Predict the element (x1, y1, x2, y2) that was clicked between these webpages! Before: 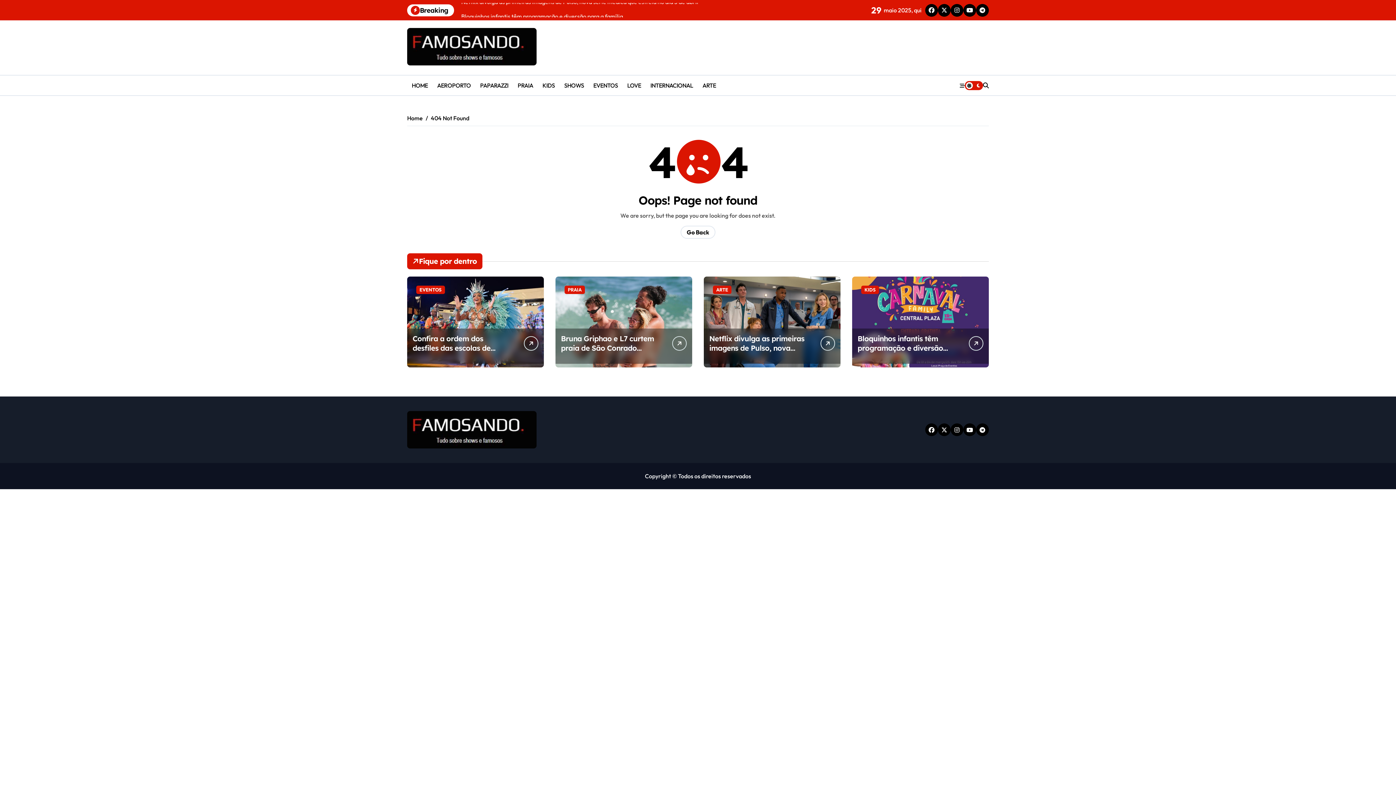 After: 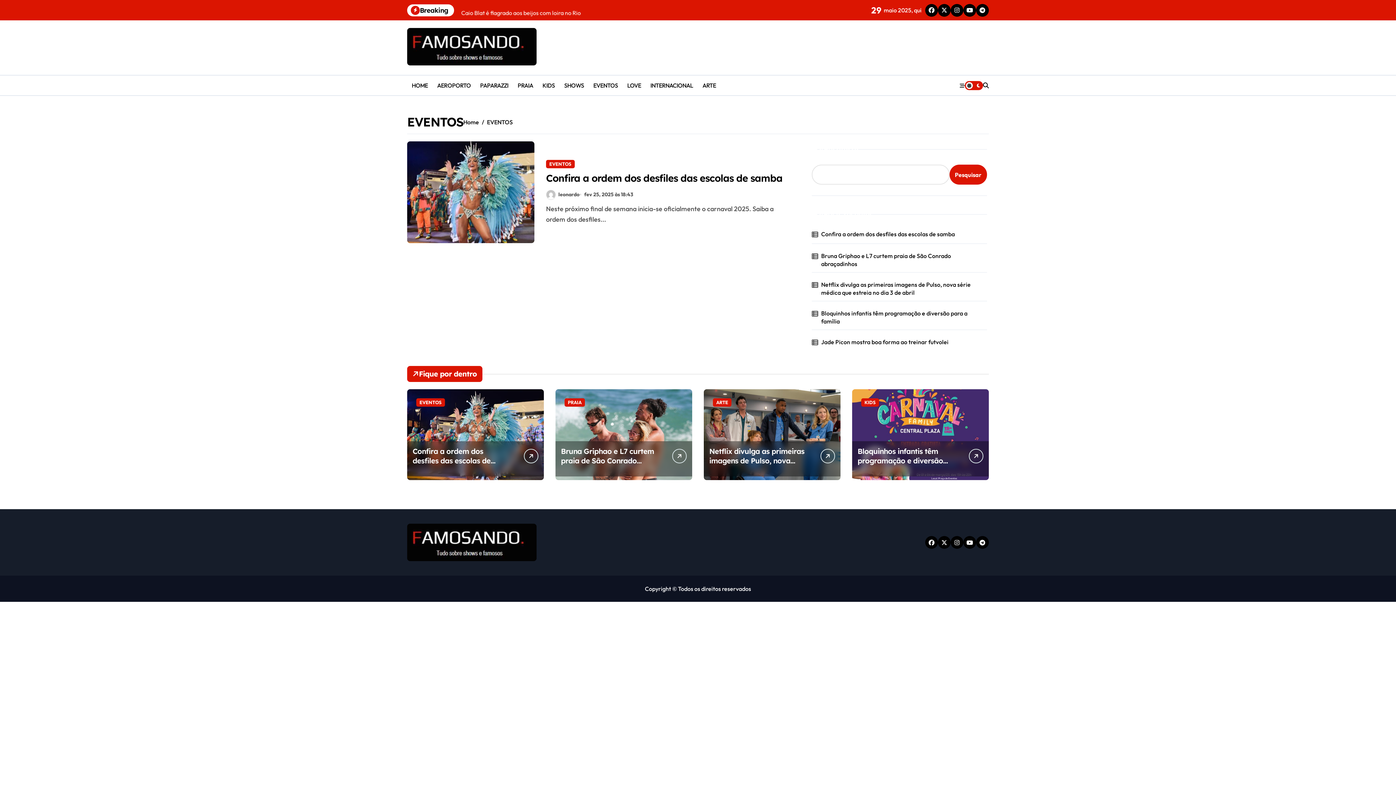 Action: label: EVENTOS bbox: (588, 75, 622, 95)